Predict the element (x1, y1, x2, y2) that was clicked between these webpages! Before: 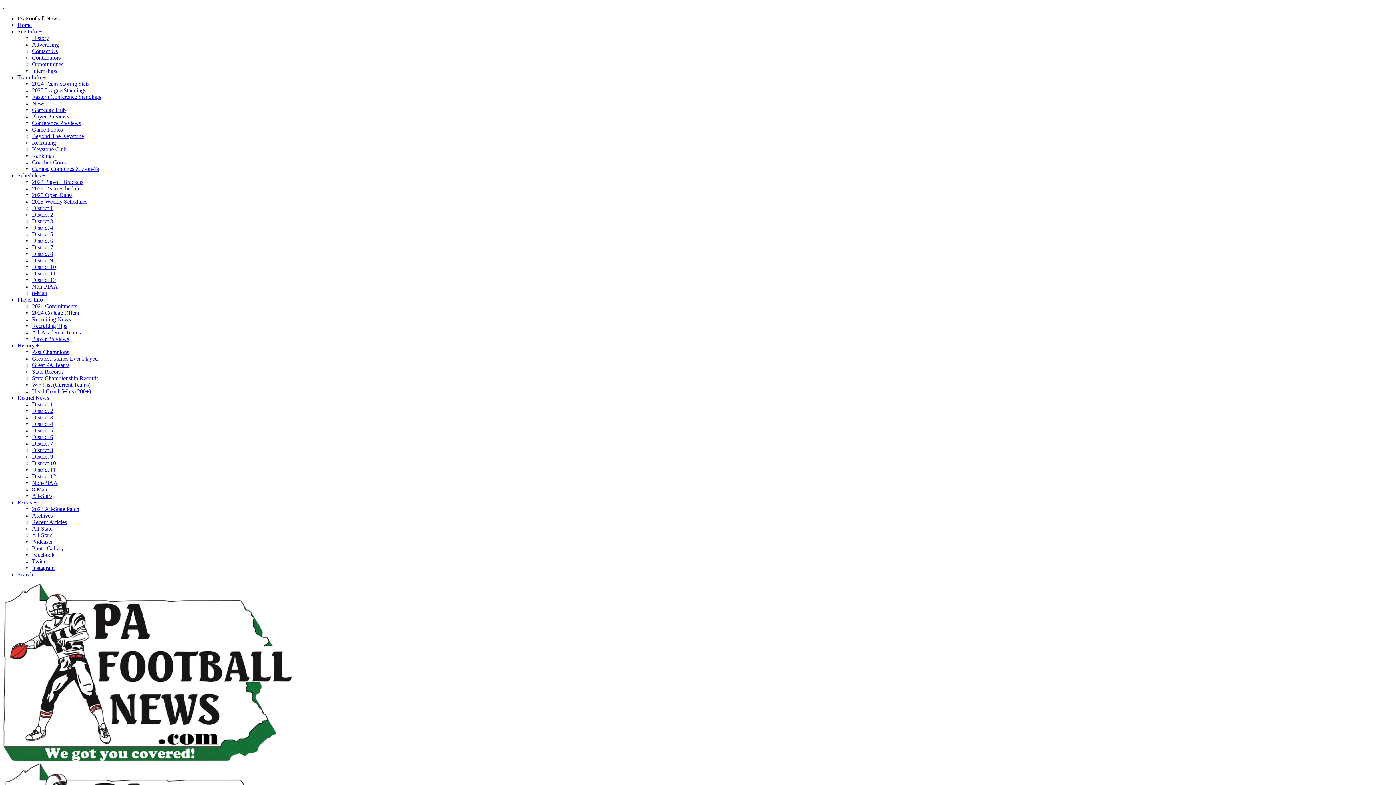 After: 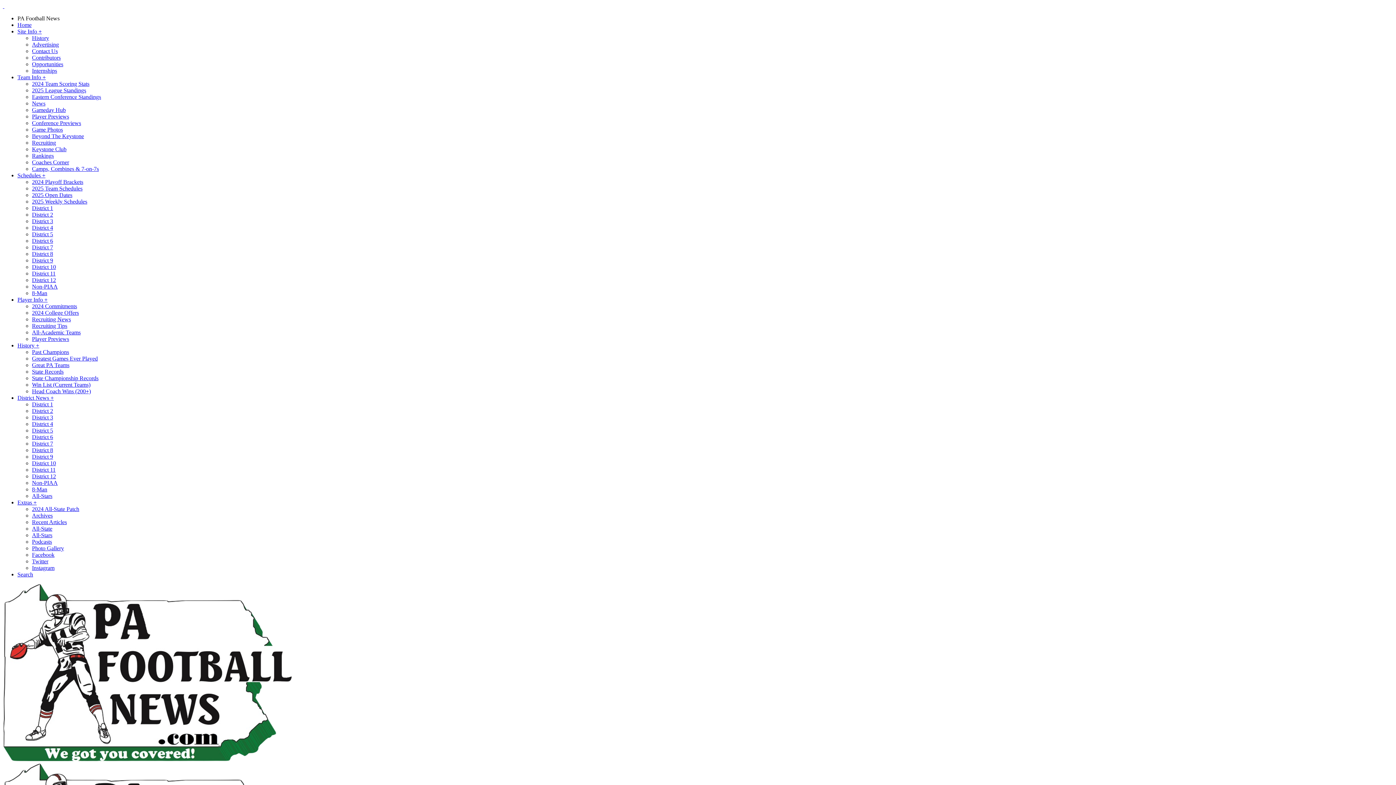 Action: bbox: (32, 421, 53, 427) label: District 4